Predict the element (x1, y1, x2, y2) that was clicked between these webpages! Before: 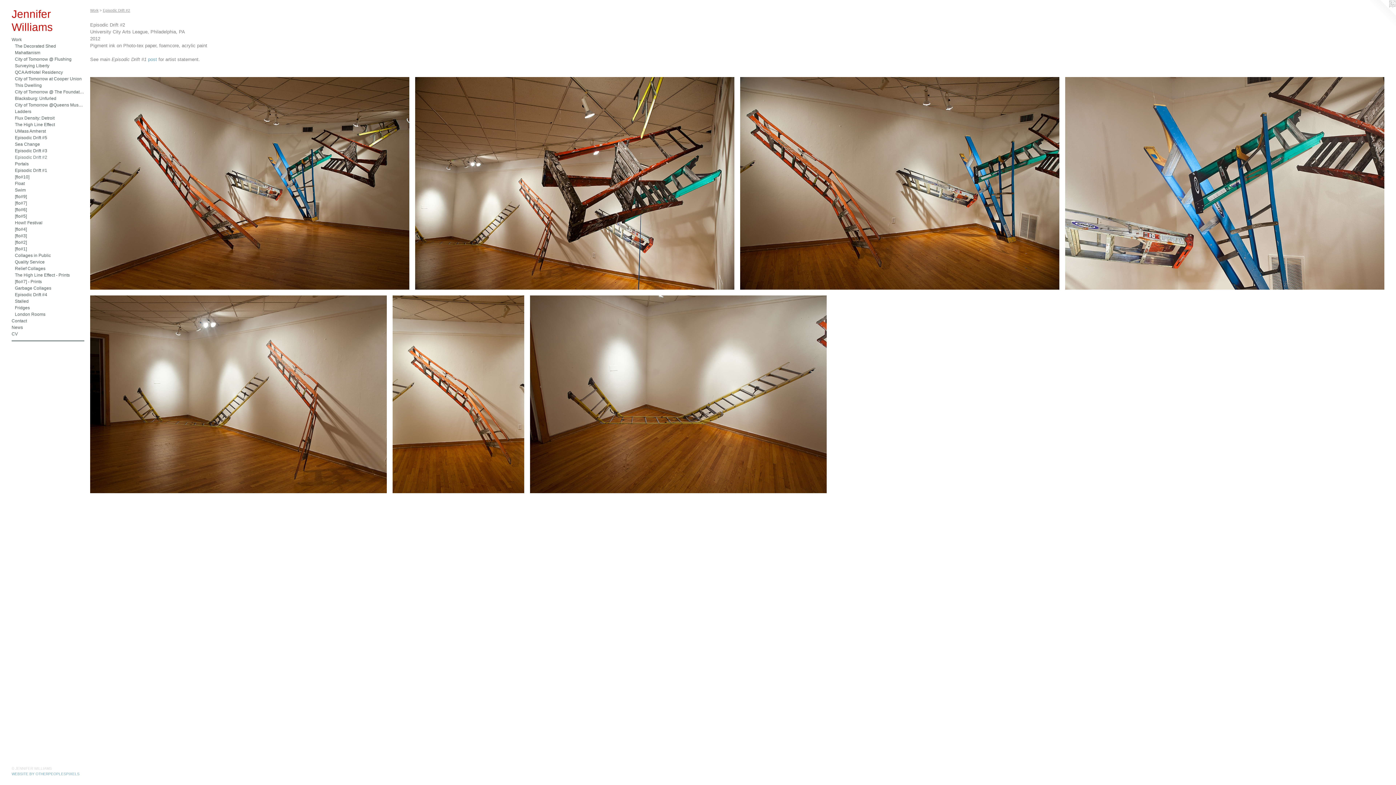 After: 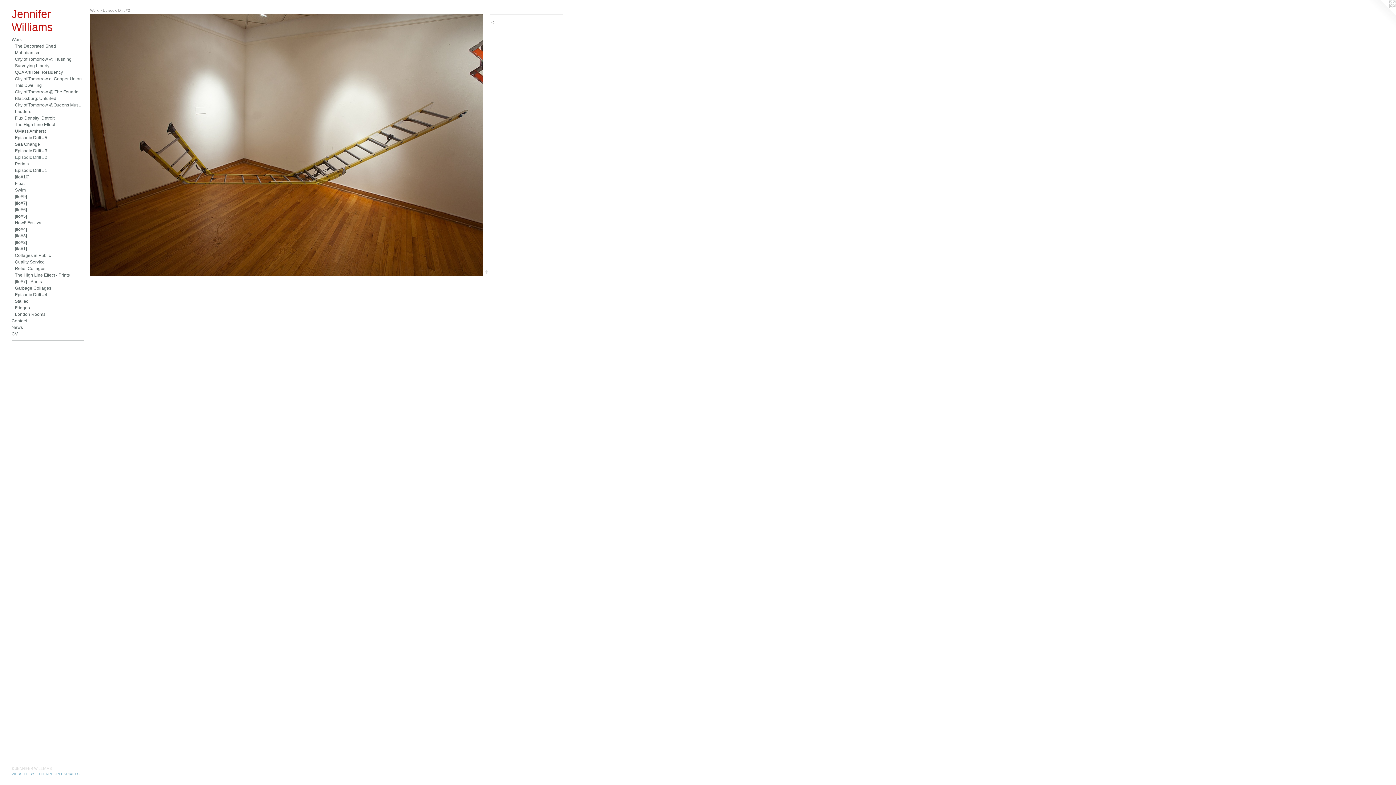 Action: bbox: (530, 295, 826, 493)